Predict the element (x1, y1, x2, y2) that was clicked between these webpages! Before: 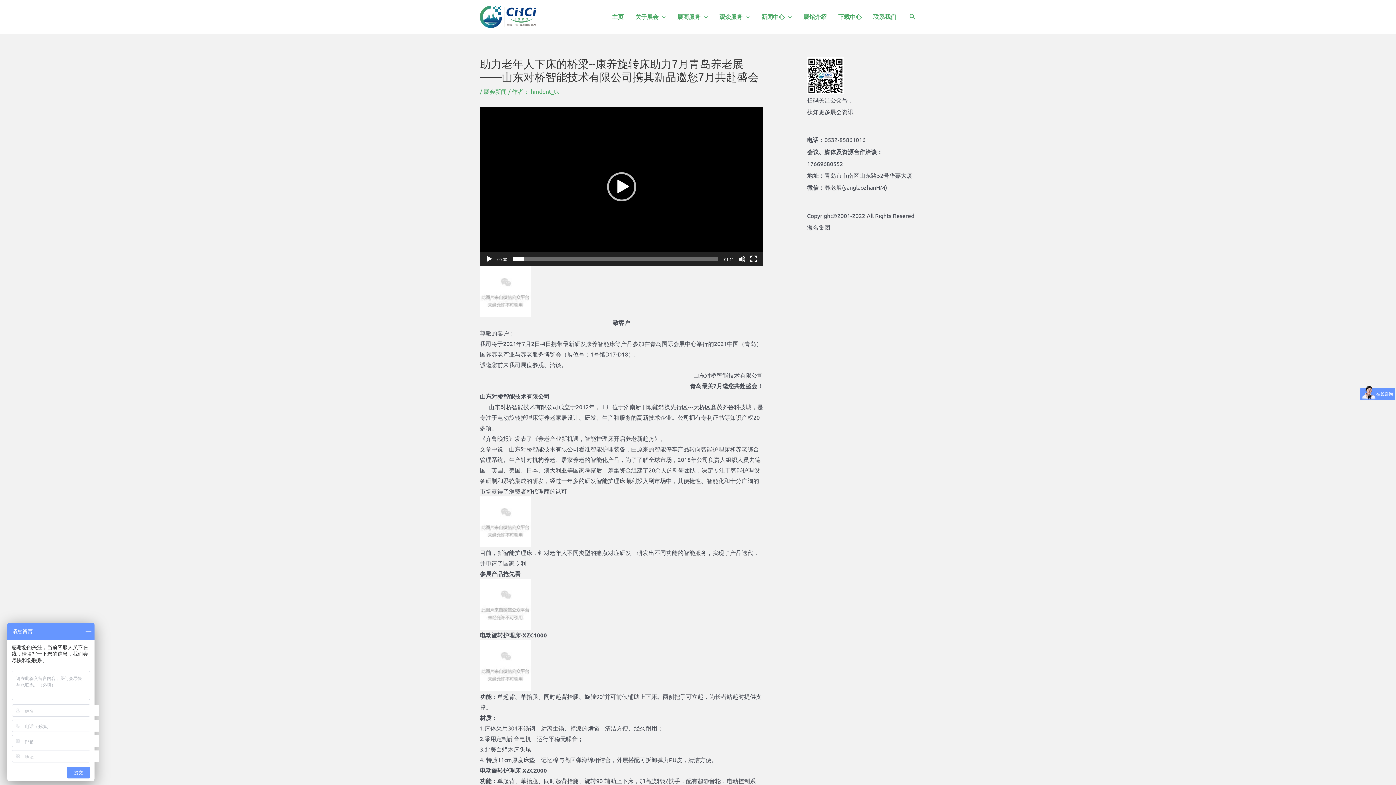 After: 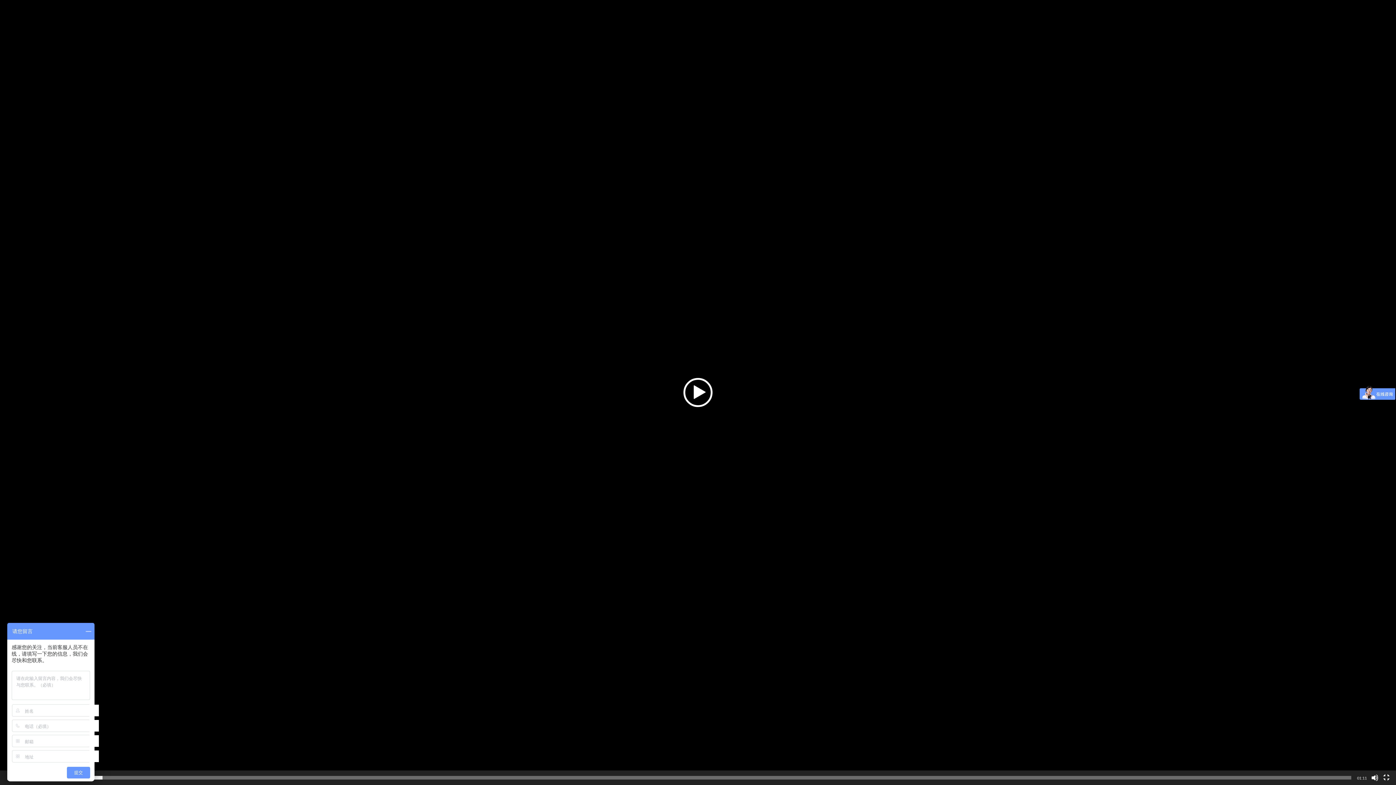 Action: label: 全屏 bbox: (750, 255, 757, 262)